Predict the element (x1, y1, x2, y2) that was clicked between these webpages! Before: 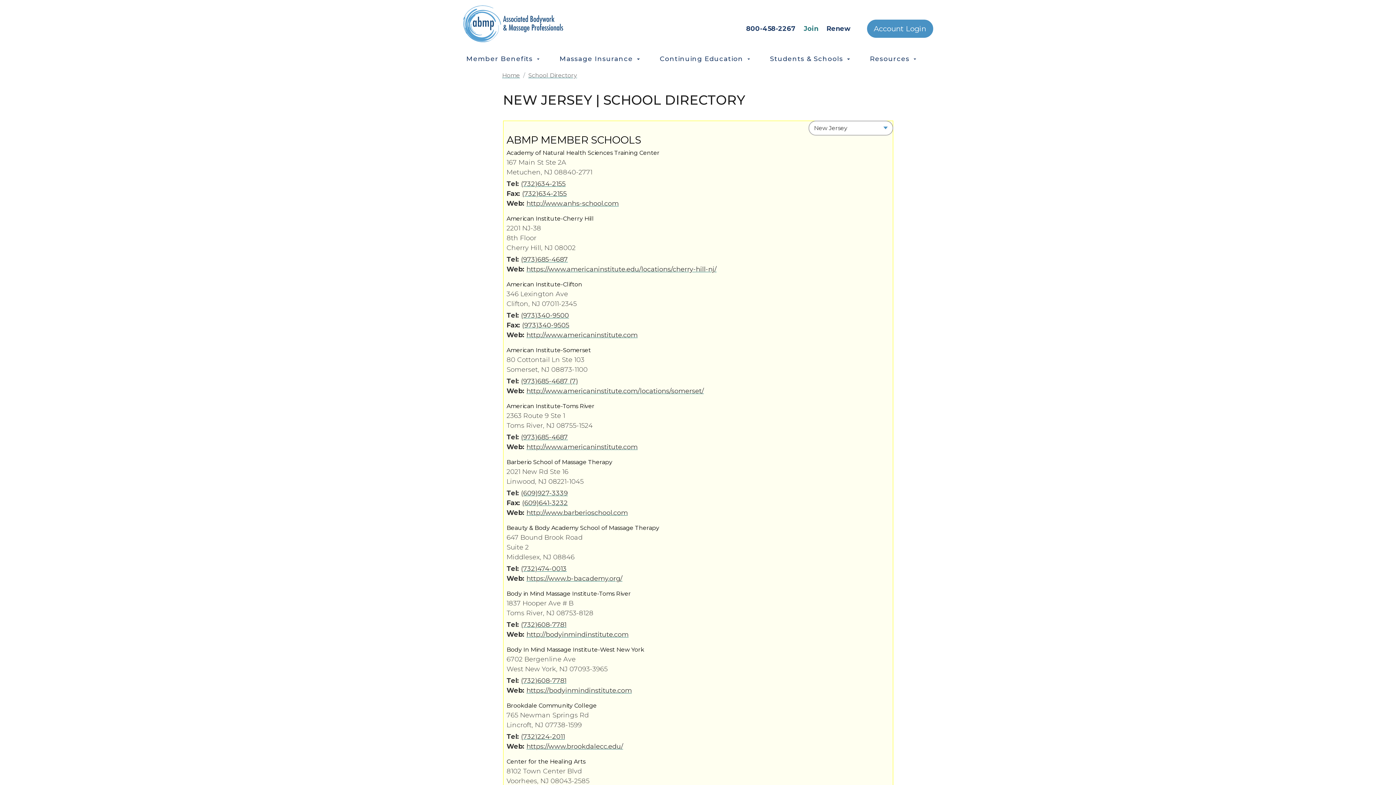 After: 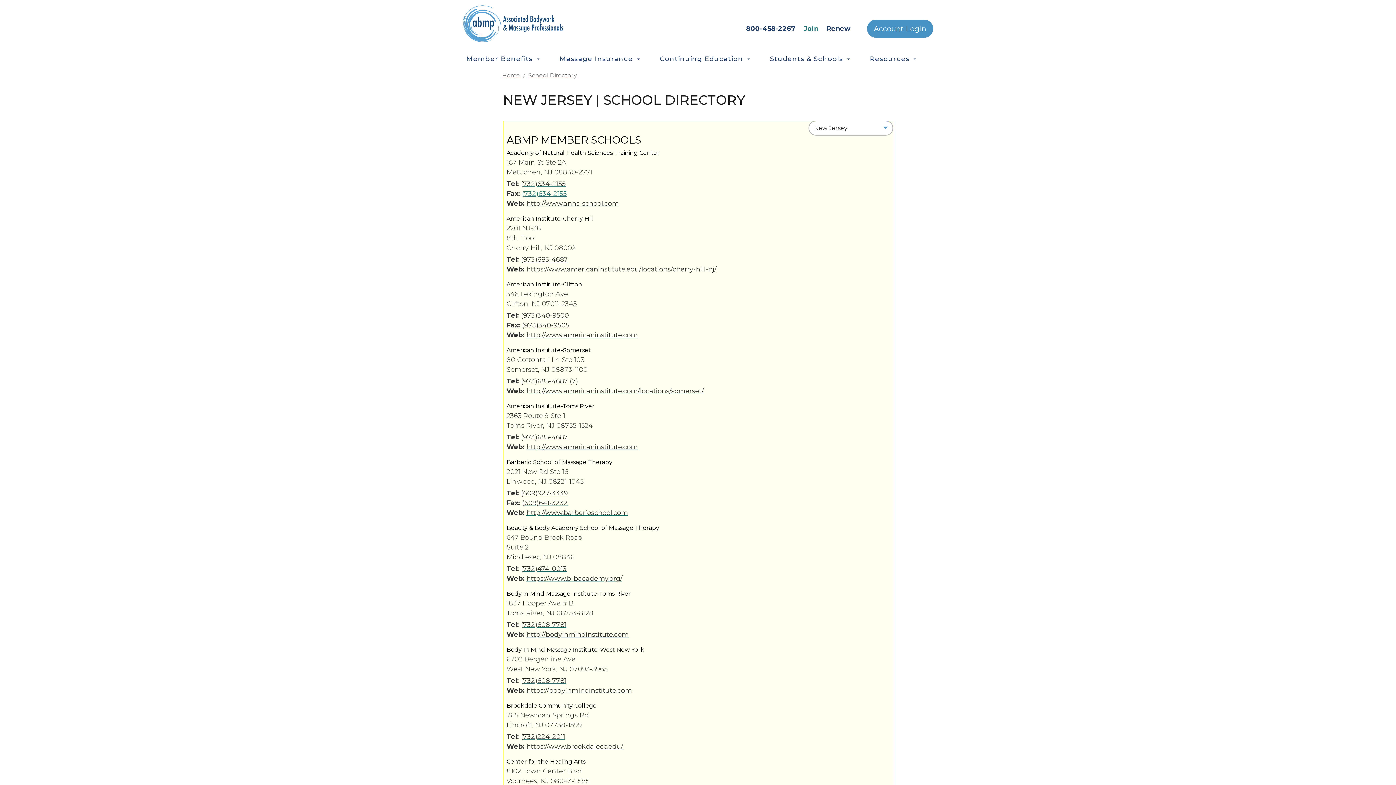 Action: bbox: (522, 189, 566, 197) label: (732)634-2155